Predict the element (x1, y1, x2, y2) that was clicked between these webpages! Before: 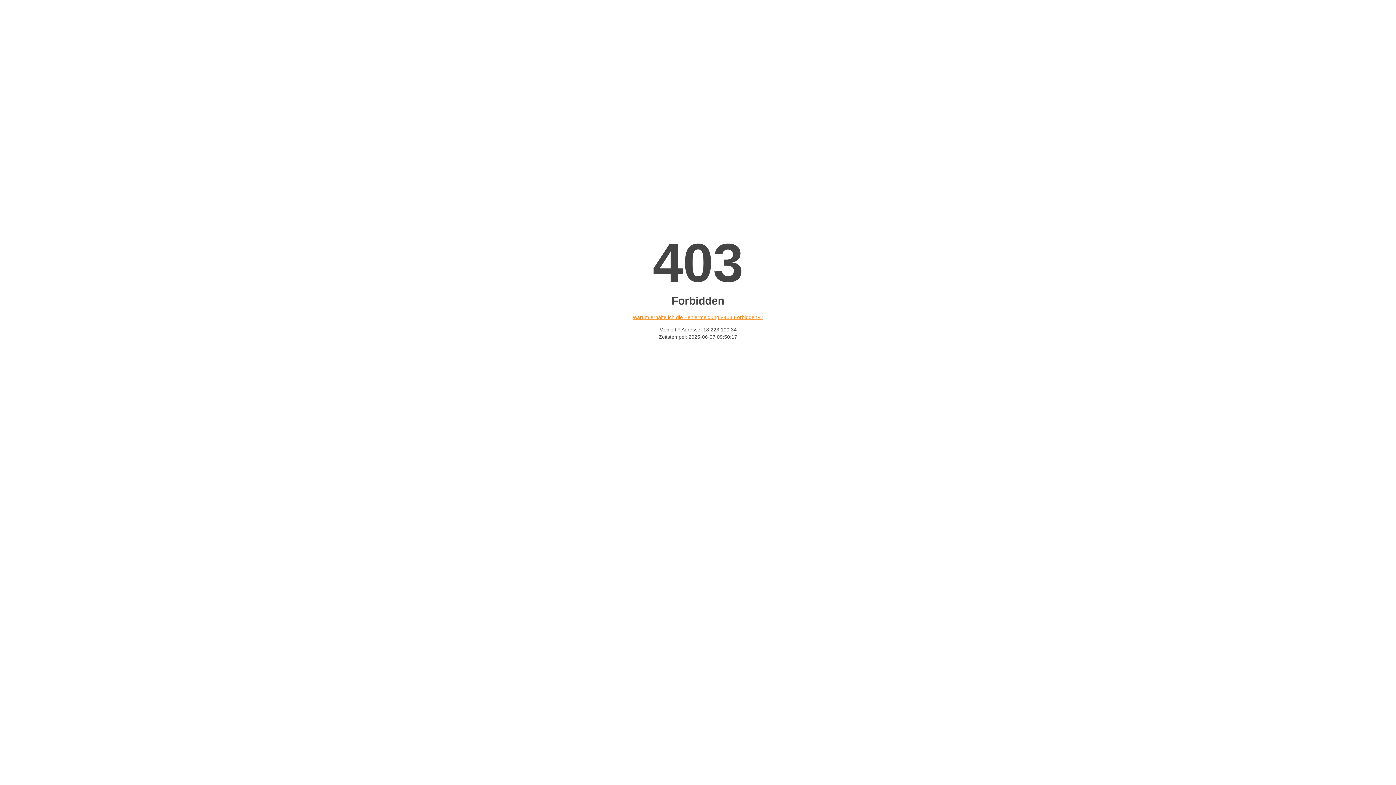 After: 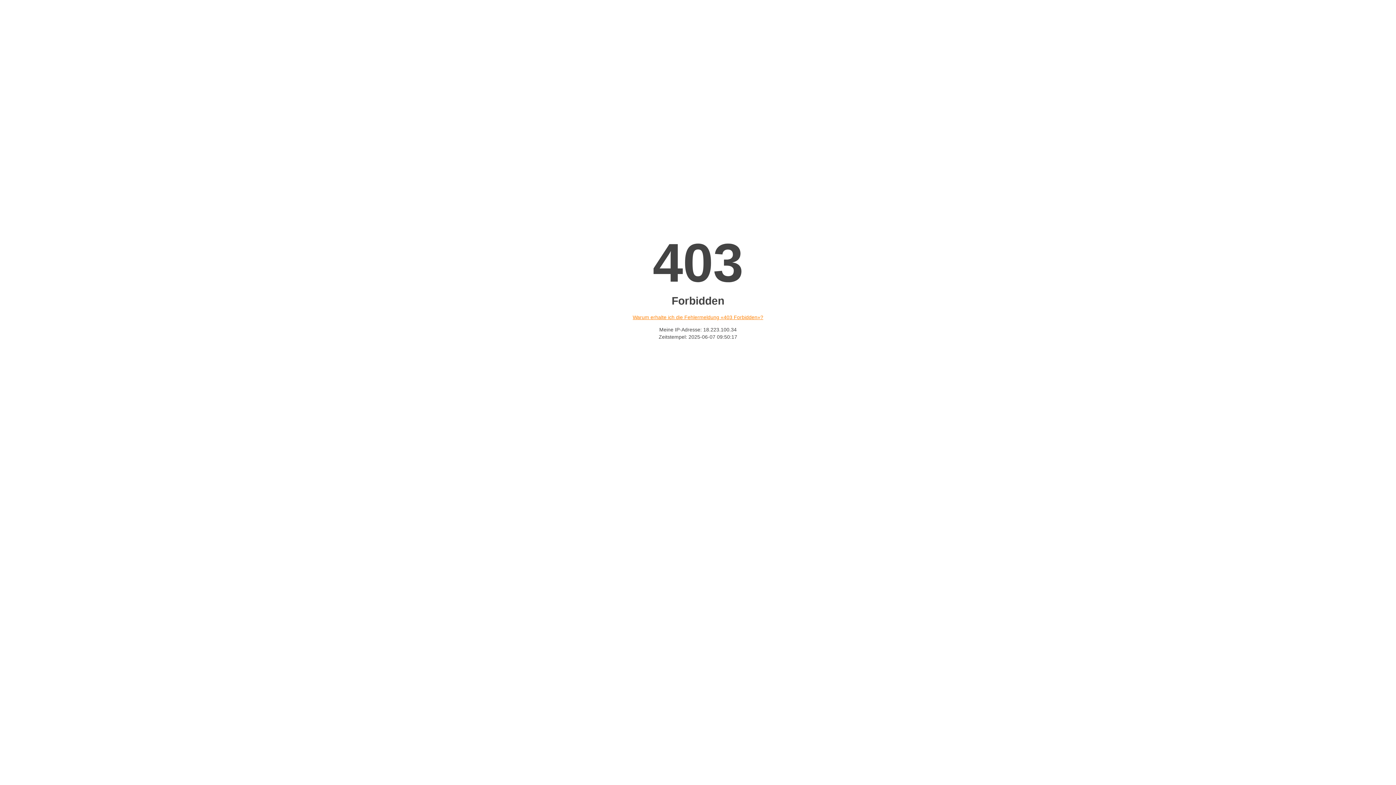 Action: label: Warum erhalte ich die Fehlermeldung «403 Forbidden»? bbox: (632, 314, 763, 320)